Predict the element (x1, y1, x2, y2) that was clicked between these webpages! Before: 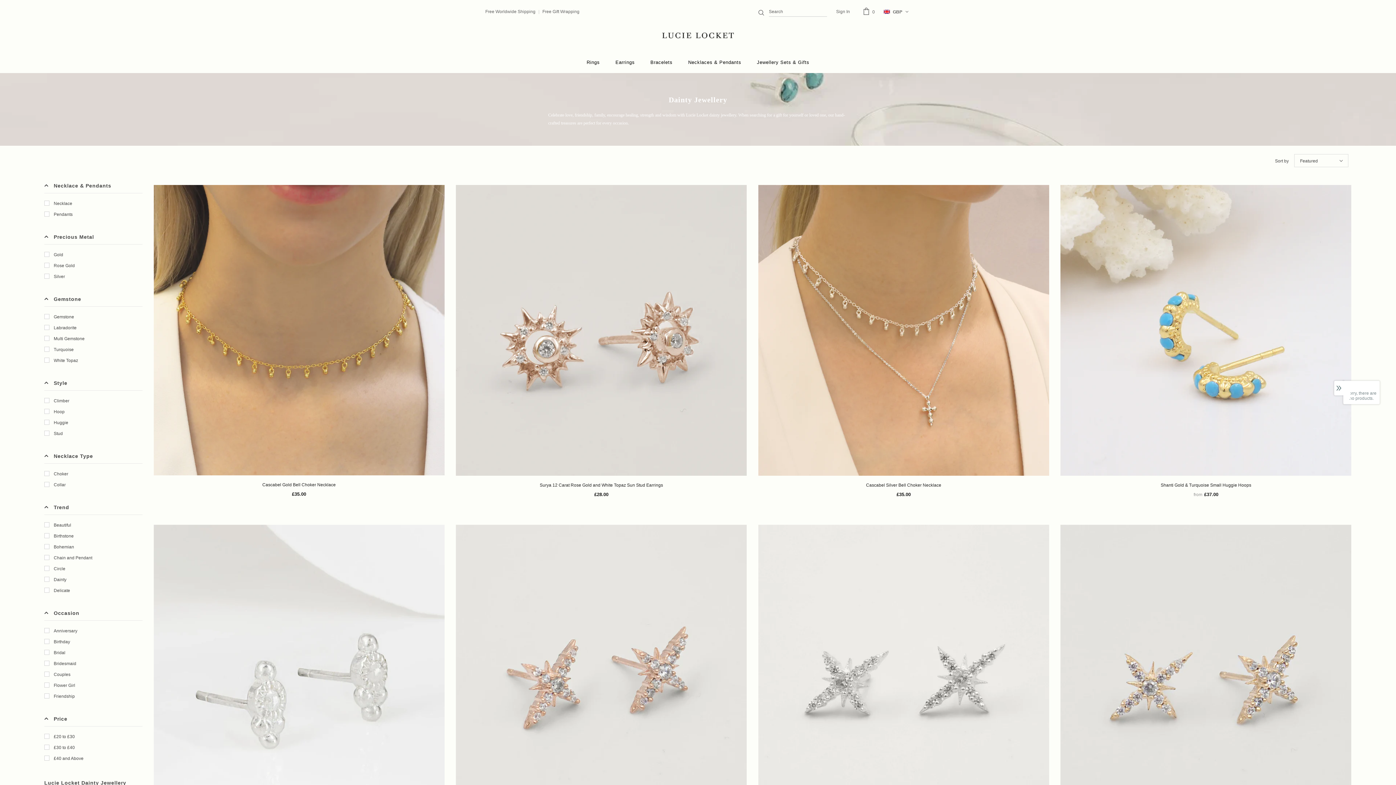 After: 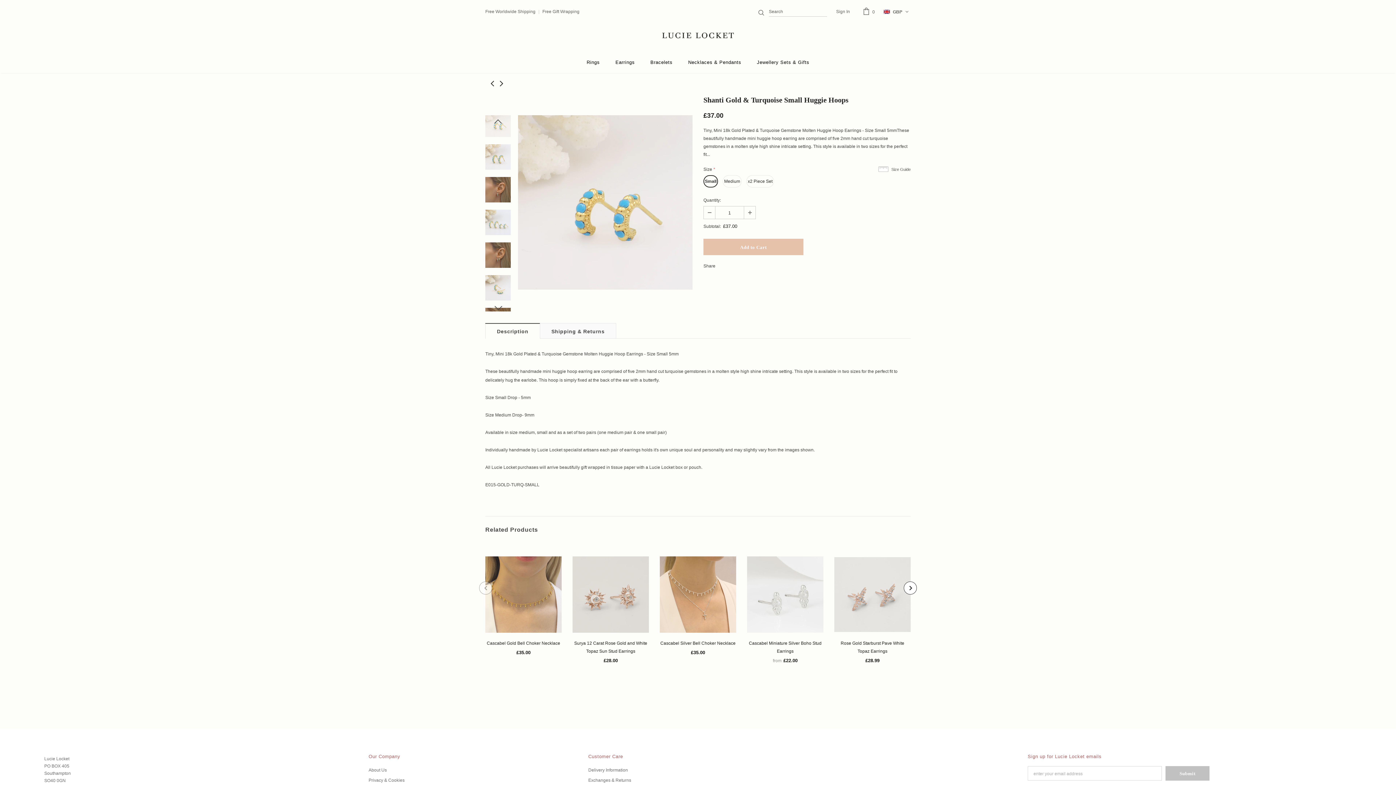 Action: bbox: (1060, 185, 1352, 475)